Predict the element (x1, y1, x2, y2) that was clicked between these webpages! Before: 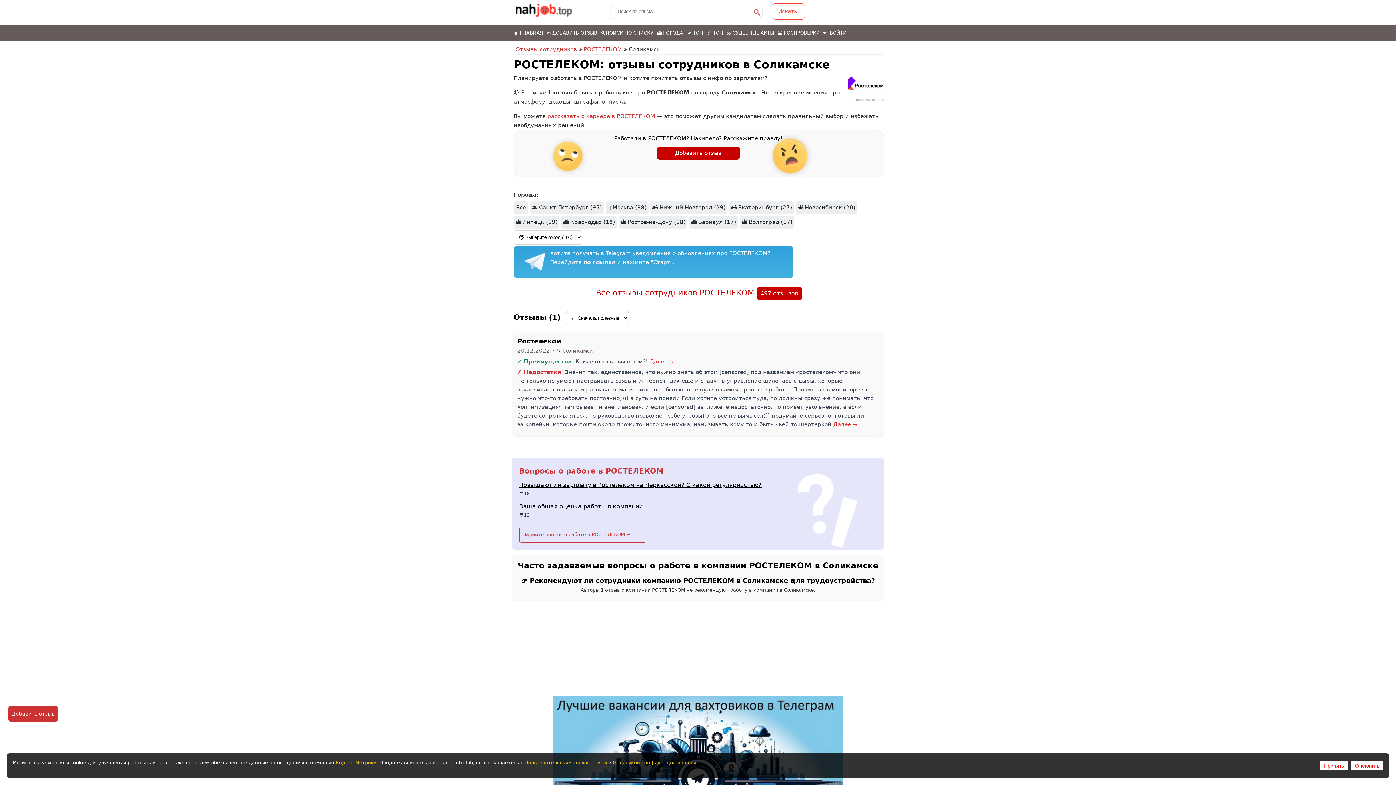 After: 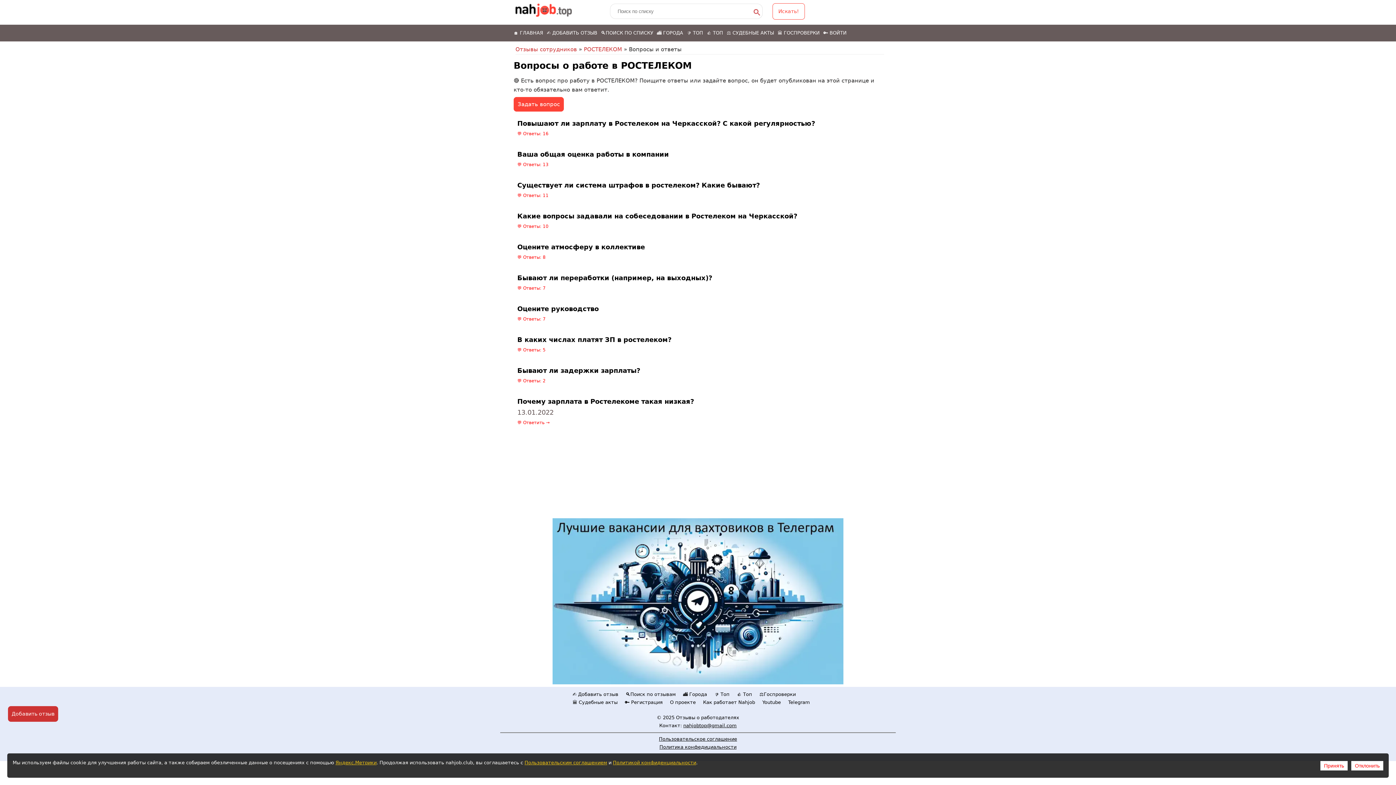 Action: label: Задайте вопрос о работе в РОСТЕЛЕКОМ → bbox: (519, 527, 646, 543)